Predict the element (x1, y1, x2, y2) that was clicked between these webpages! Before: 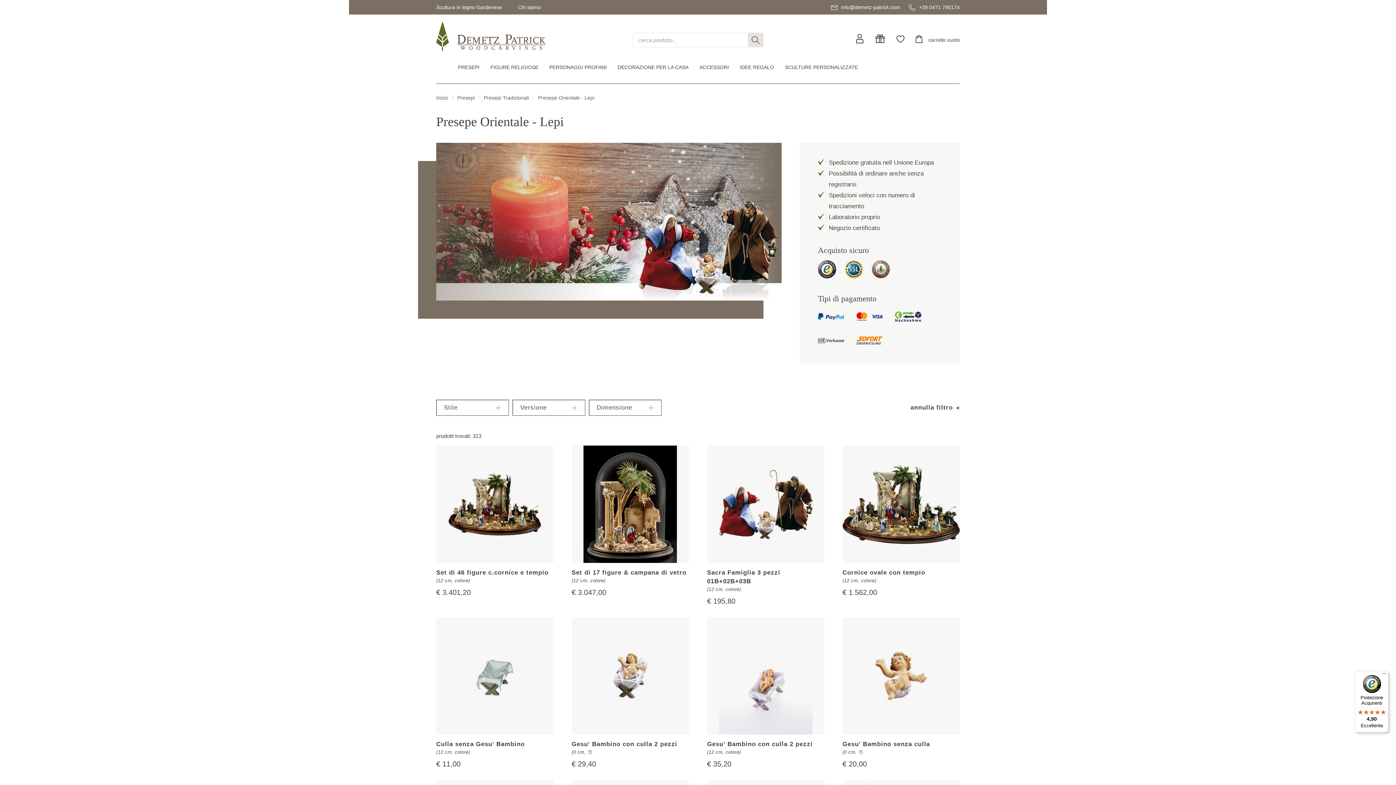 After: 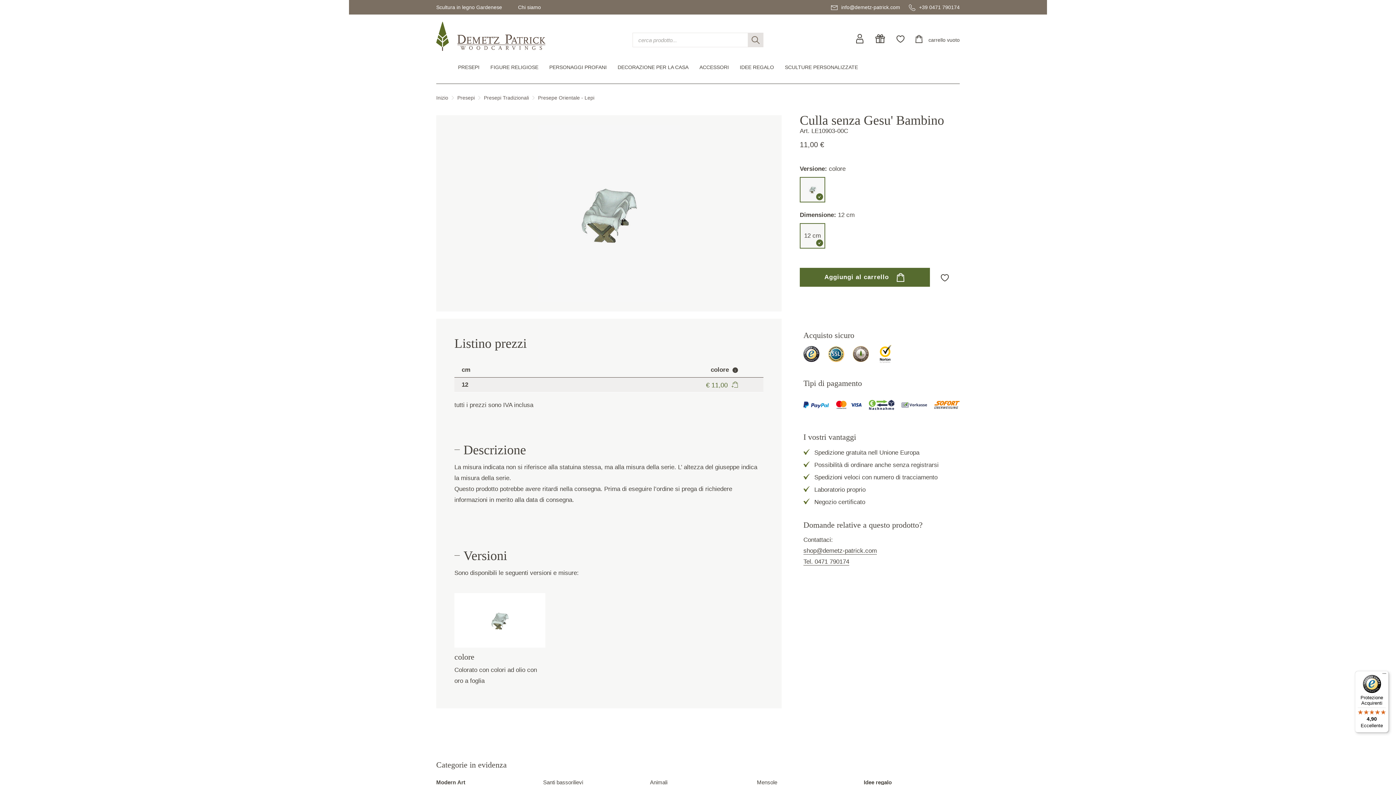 Action: bbox: (427, 617, 562, 769) label: Culla senza Gesu' Bambino
(12 cm, colore)
€ 11,00